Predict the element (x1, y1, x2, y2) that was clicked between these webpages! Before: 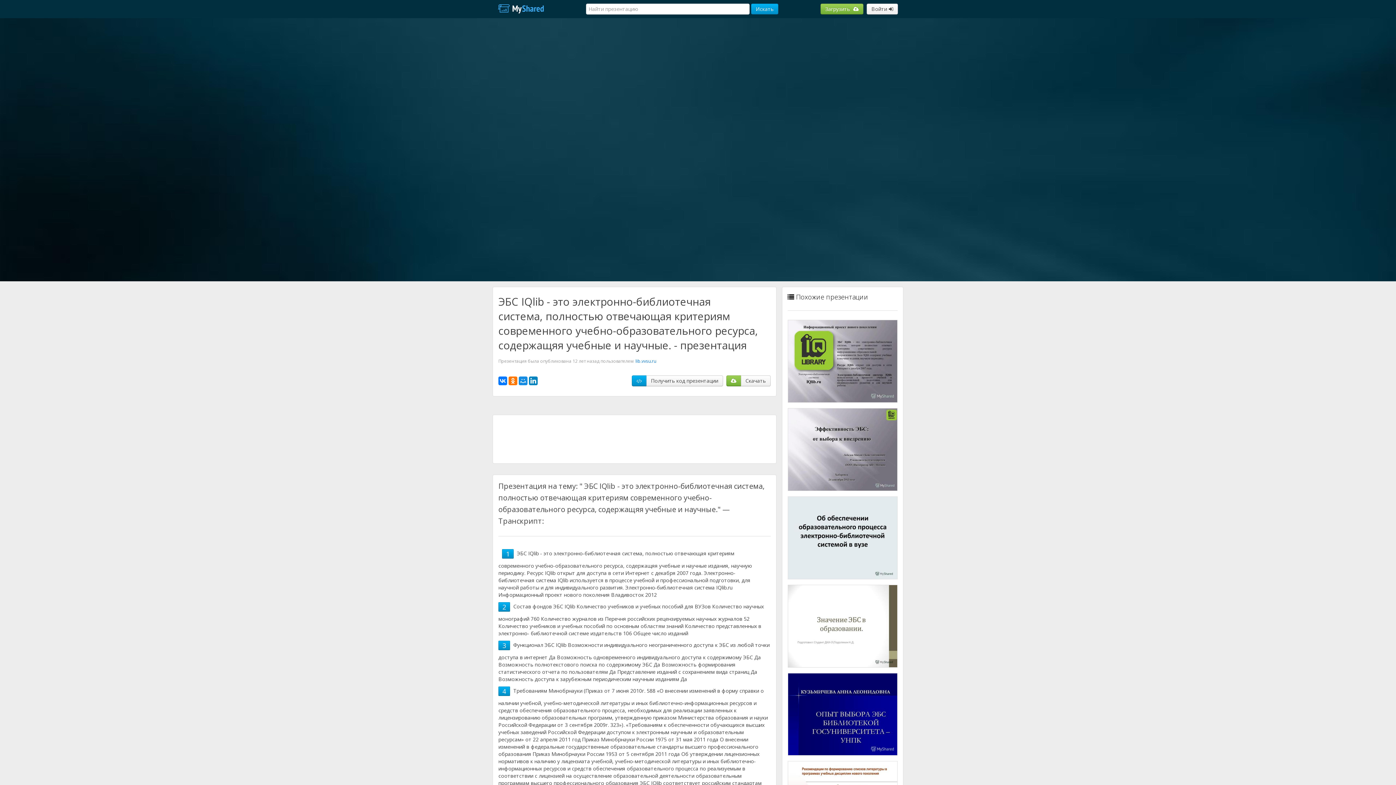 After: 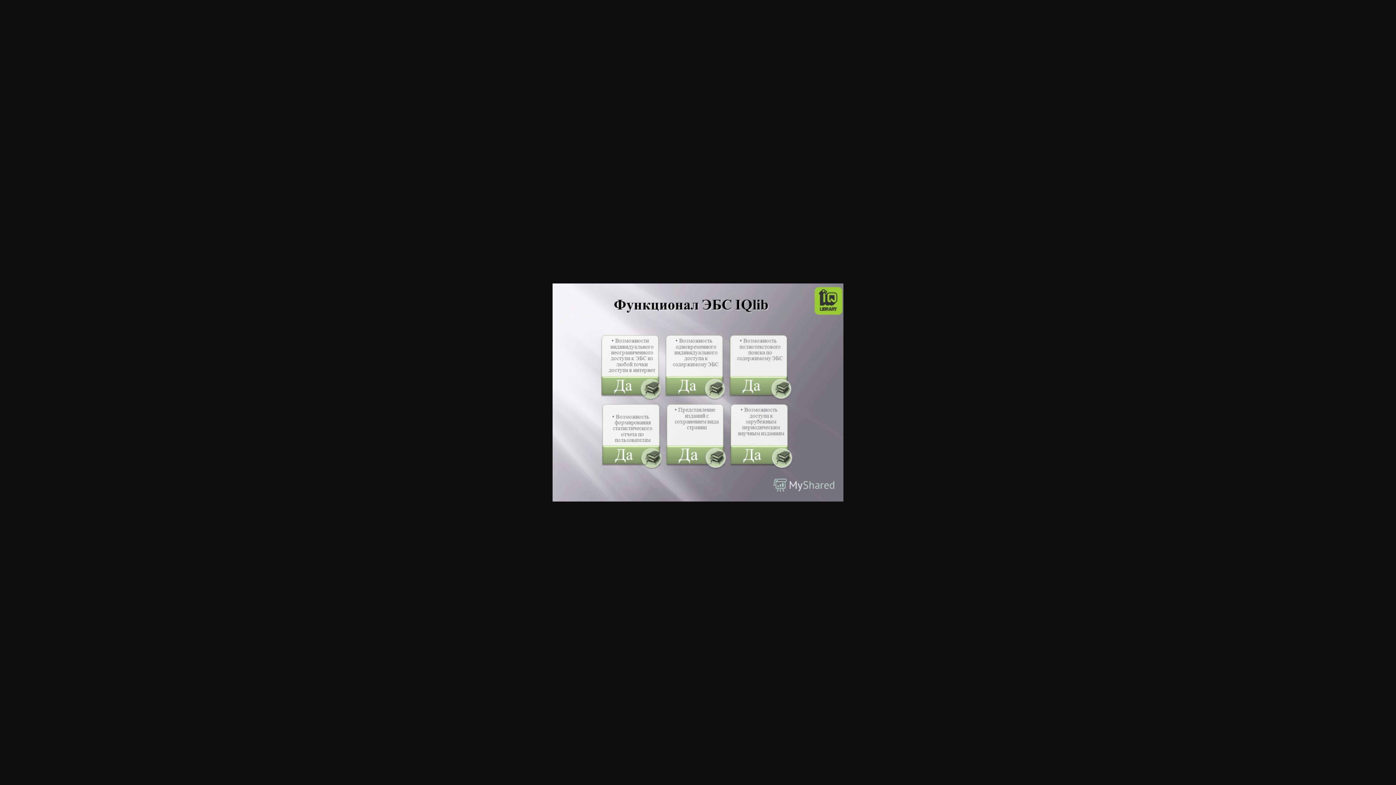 Action: bbox: (502, 637, 506, 645) label: 3